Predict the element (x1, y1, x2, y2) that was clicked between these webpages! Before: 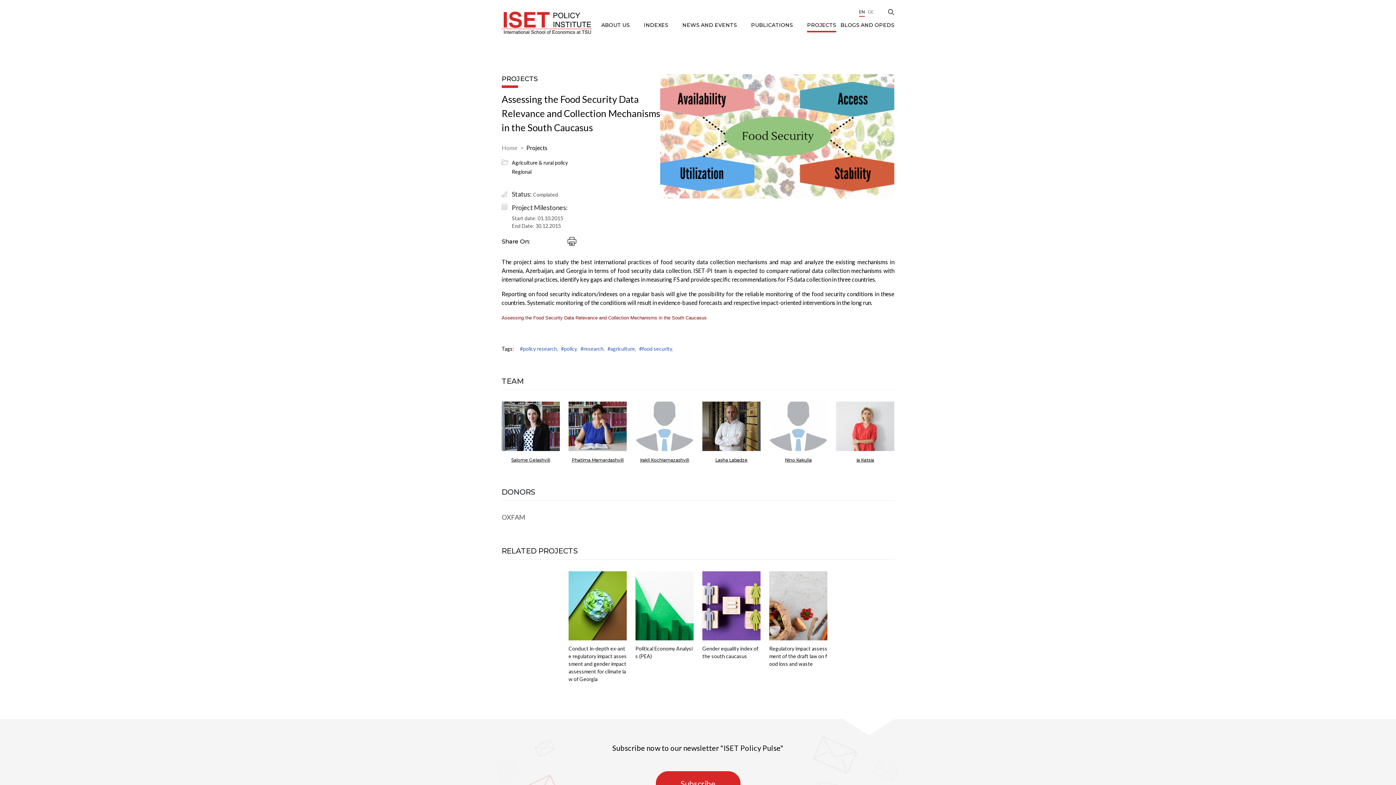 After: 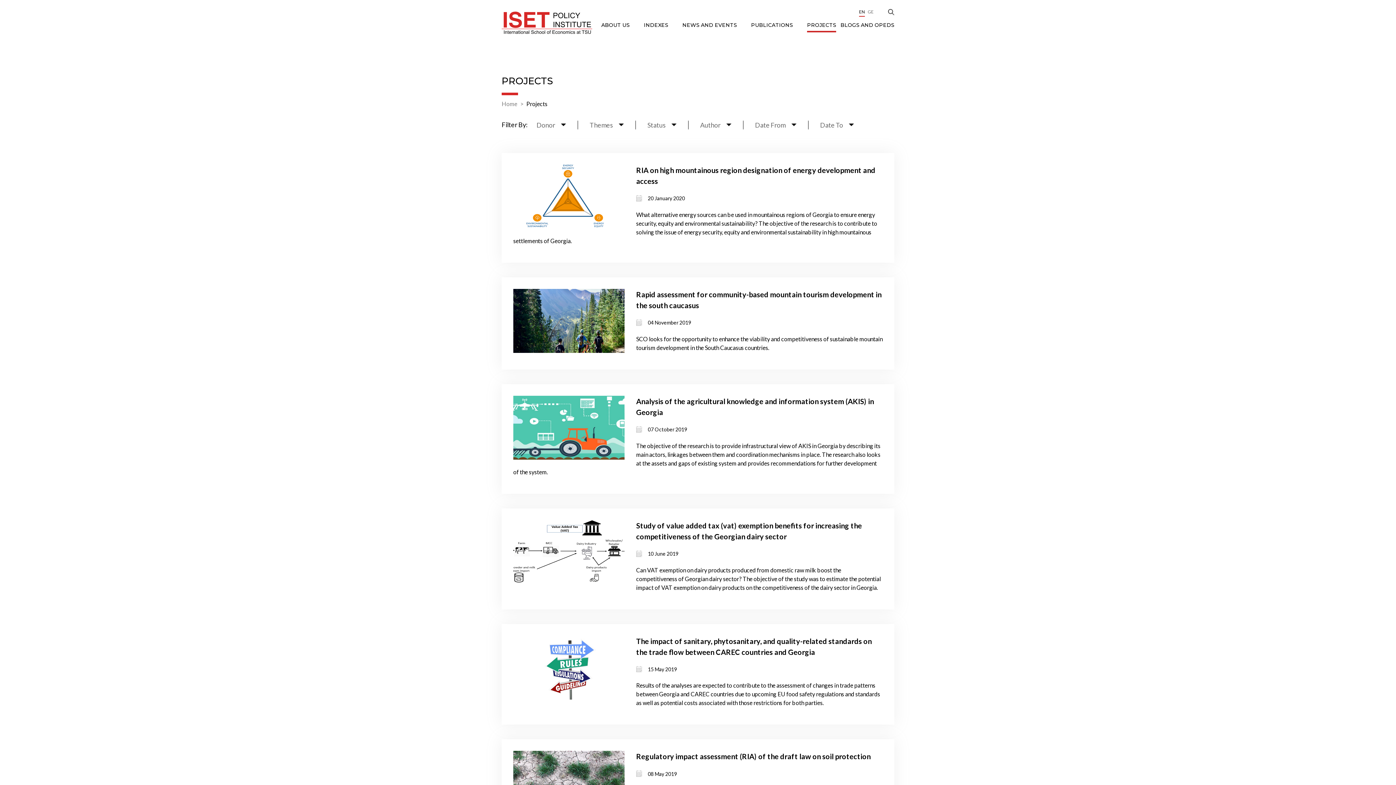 Action: bbox: (568, 401, 626, 463) label: Phatima Mamardashvili